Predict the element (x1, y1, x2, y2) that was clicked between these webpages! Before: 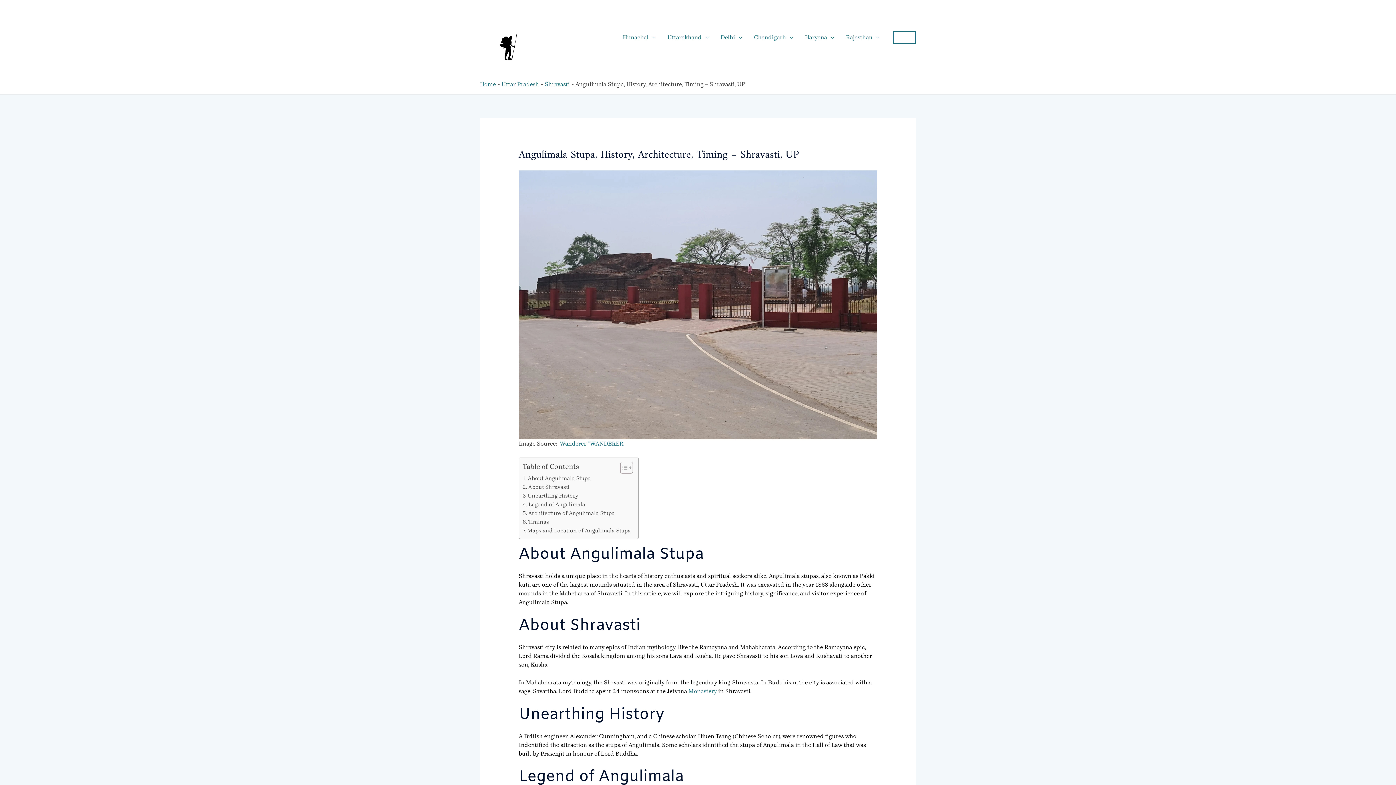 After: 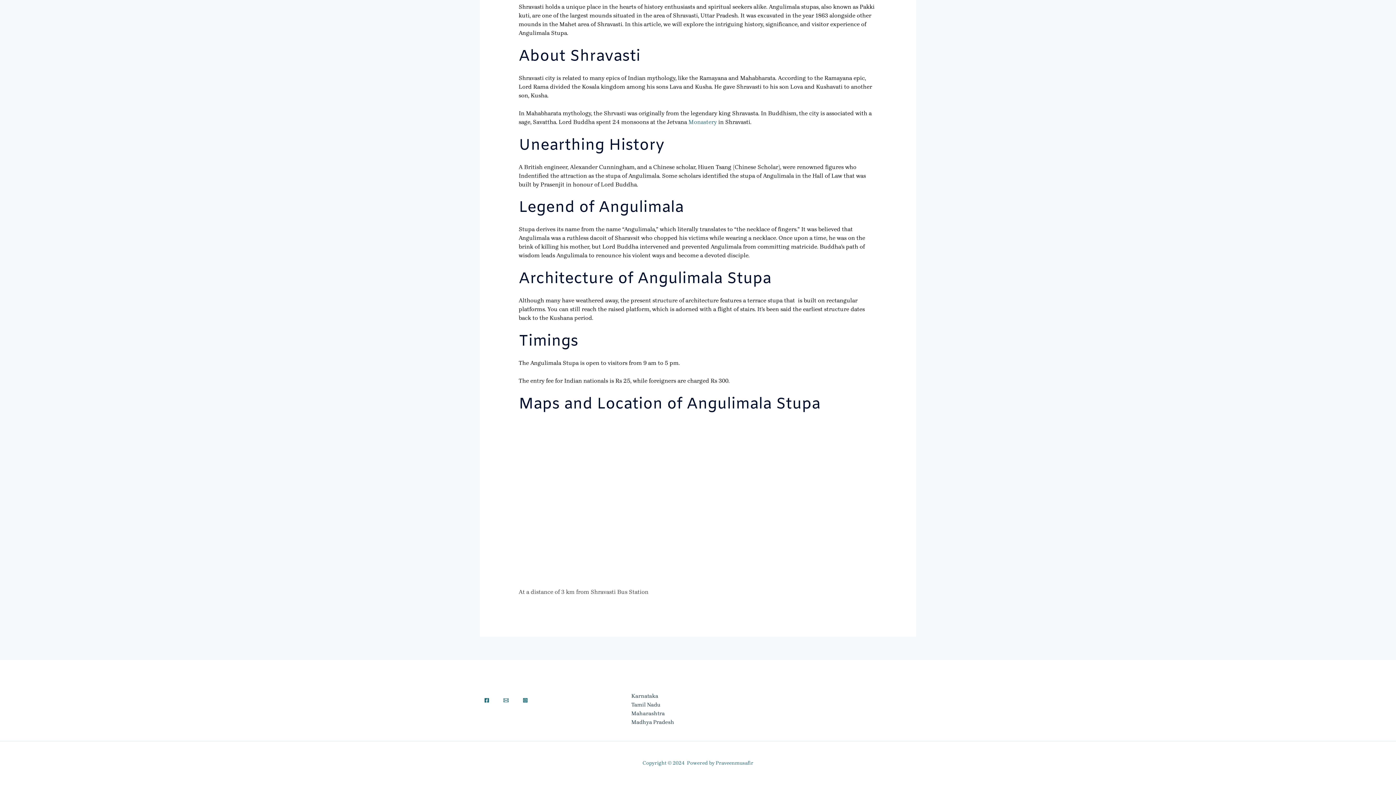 Action: bbox: (522, 491, 578, 500) label: Unearthing History